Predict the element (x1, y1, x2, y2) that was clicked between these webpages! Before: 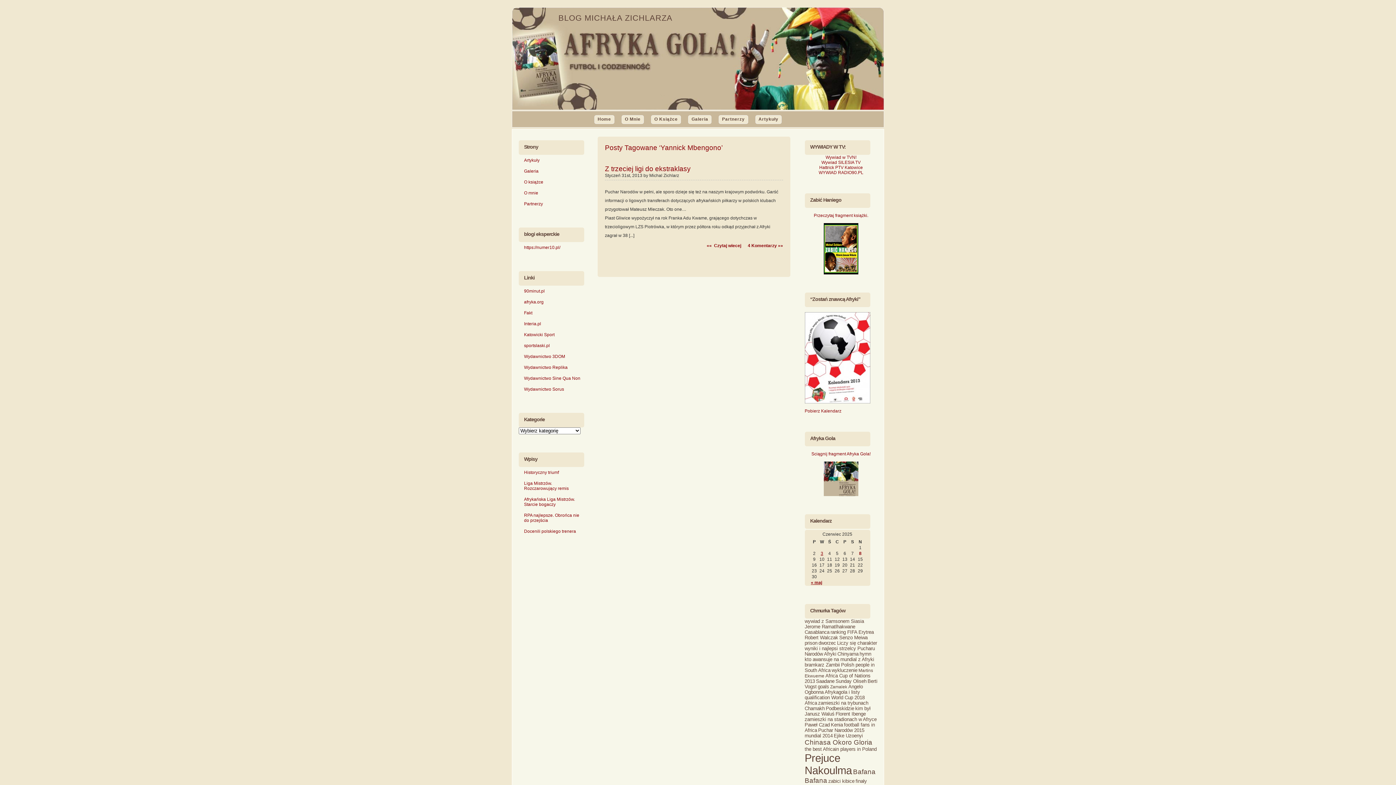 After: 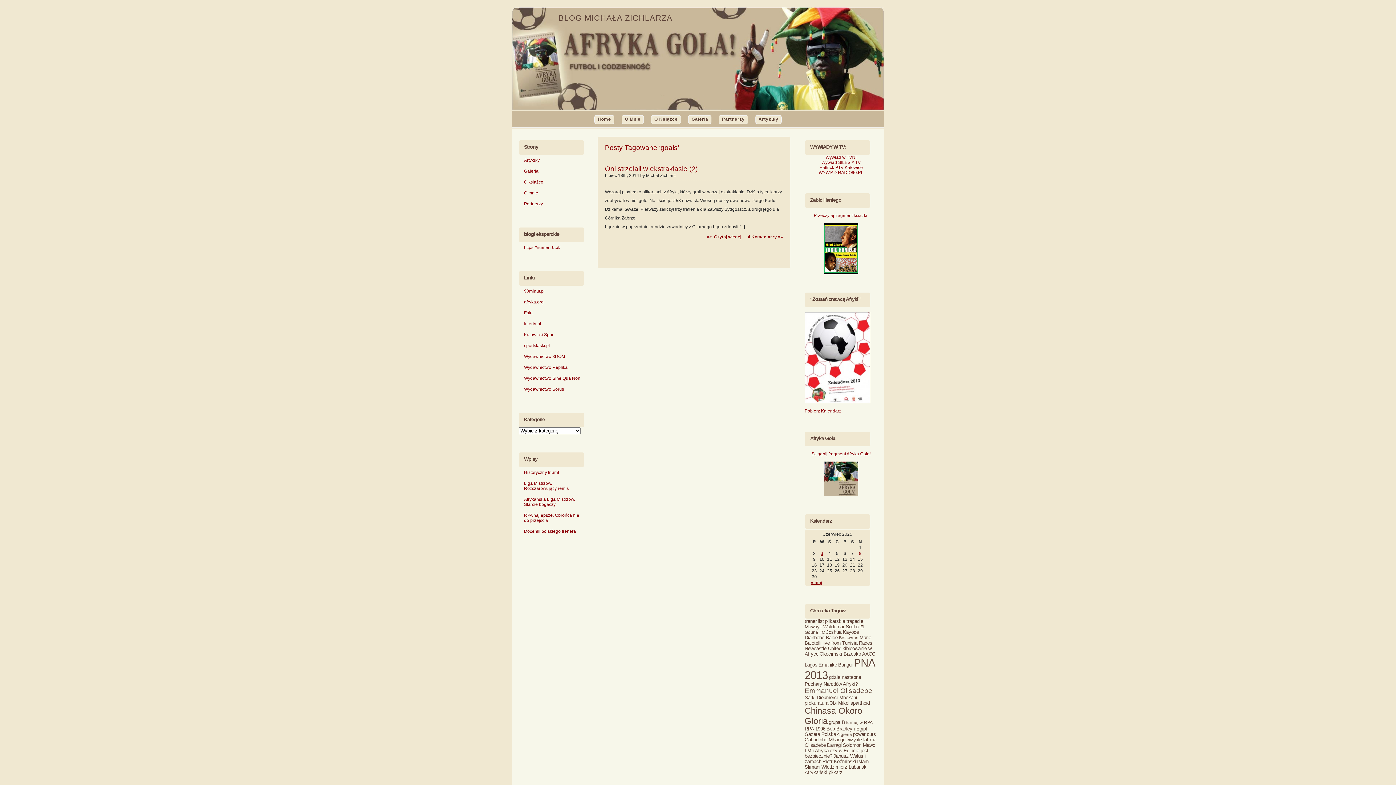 Action: label: goals bbox: (818, 684, 829, 689)